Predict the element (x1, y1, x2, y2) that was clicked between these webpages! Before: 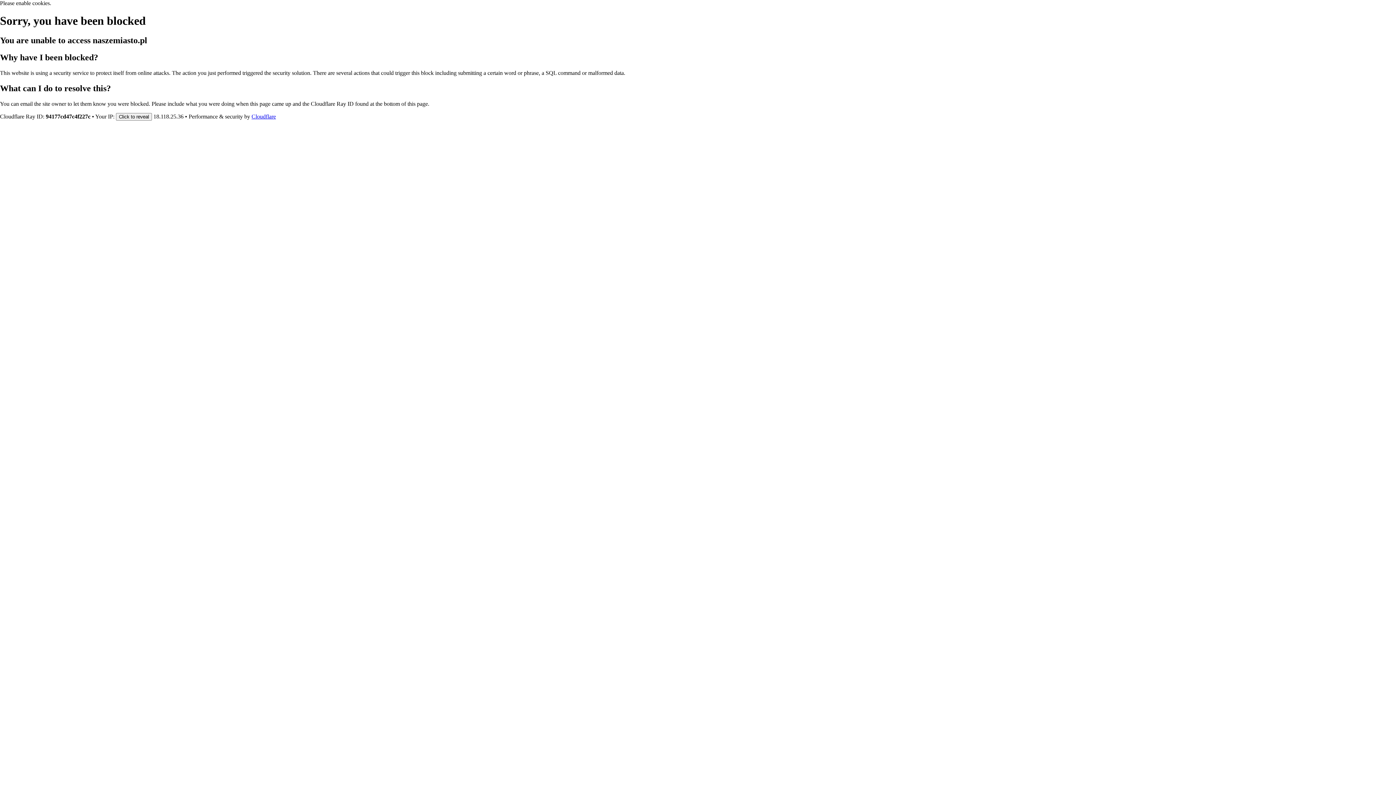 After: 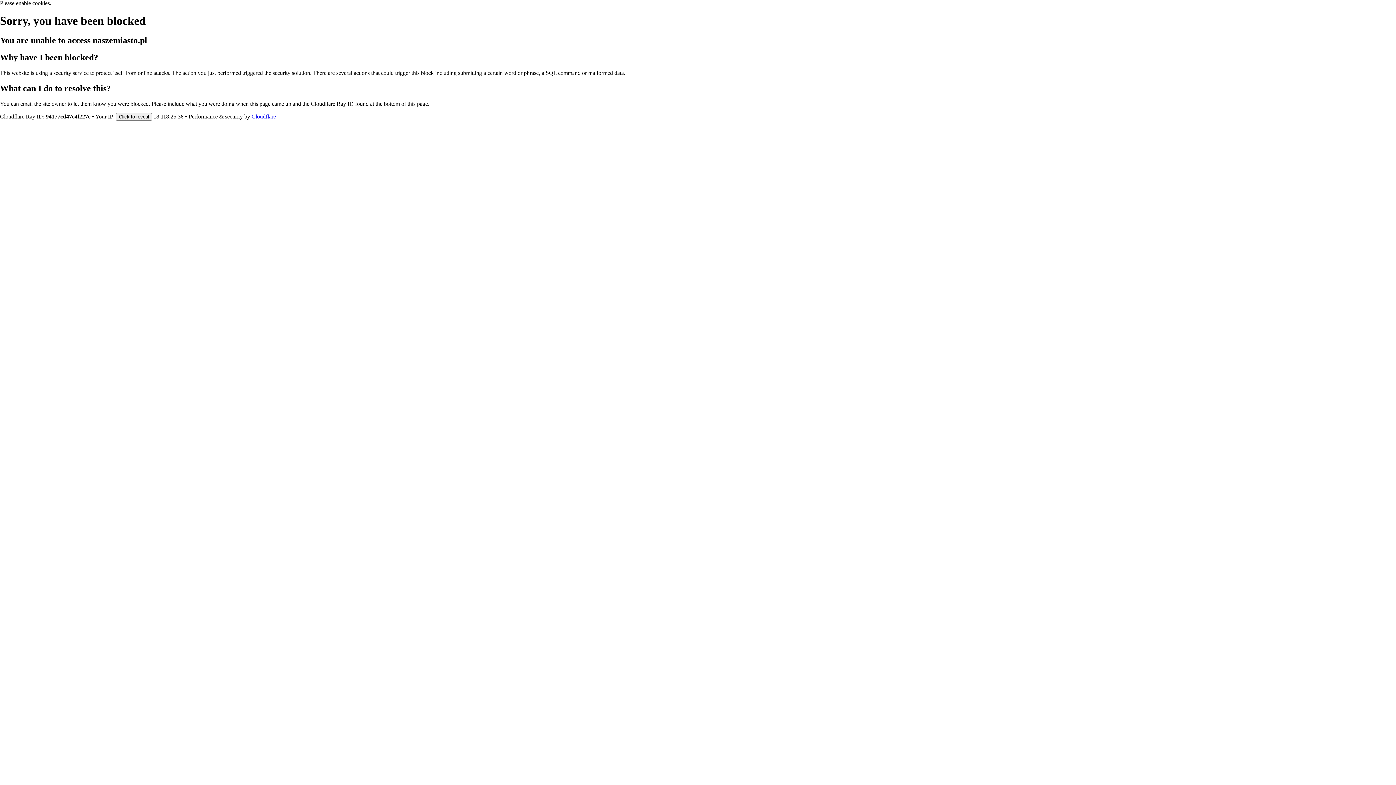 Action: bbox: (251, 113, 276, 119) label: Cloudflare